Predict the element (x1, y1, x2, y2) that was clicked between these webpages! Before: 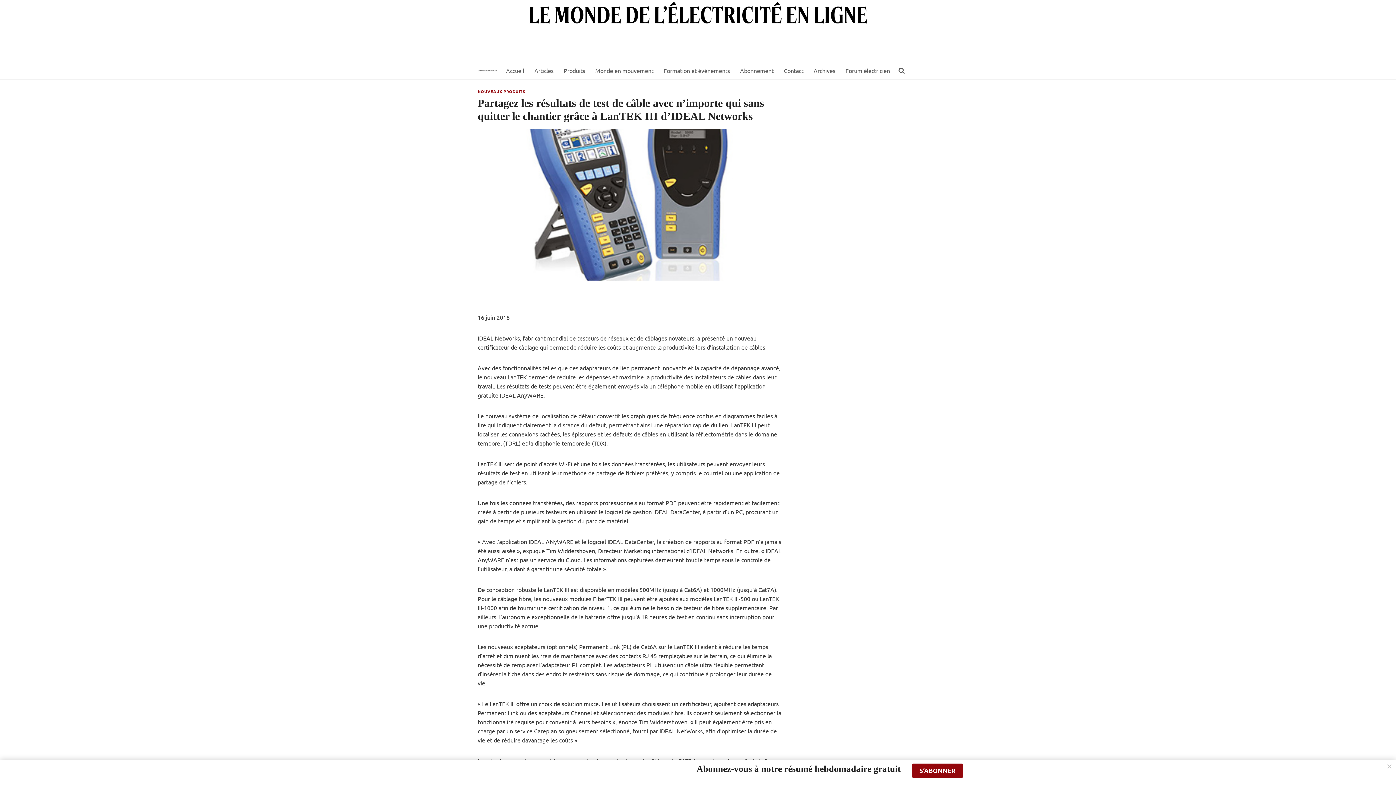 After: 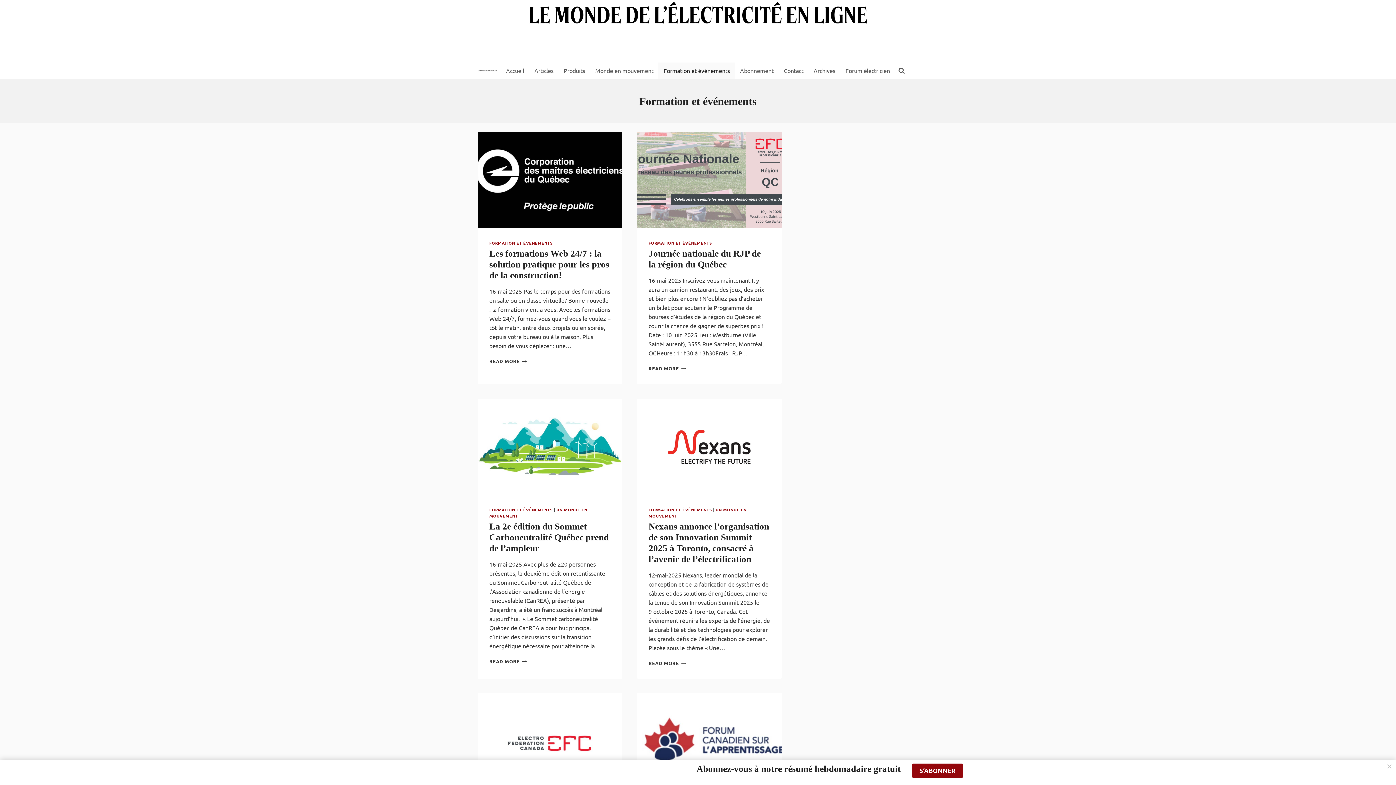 Action: label: Formation et événements bbox: (658, 62, 735, 78)